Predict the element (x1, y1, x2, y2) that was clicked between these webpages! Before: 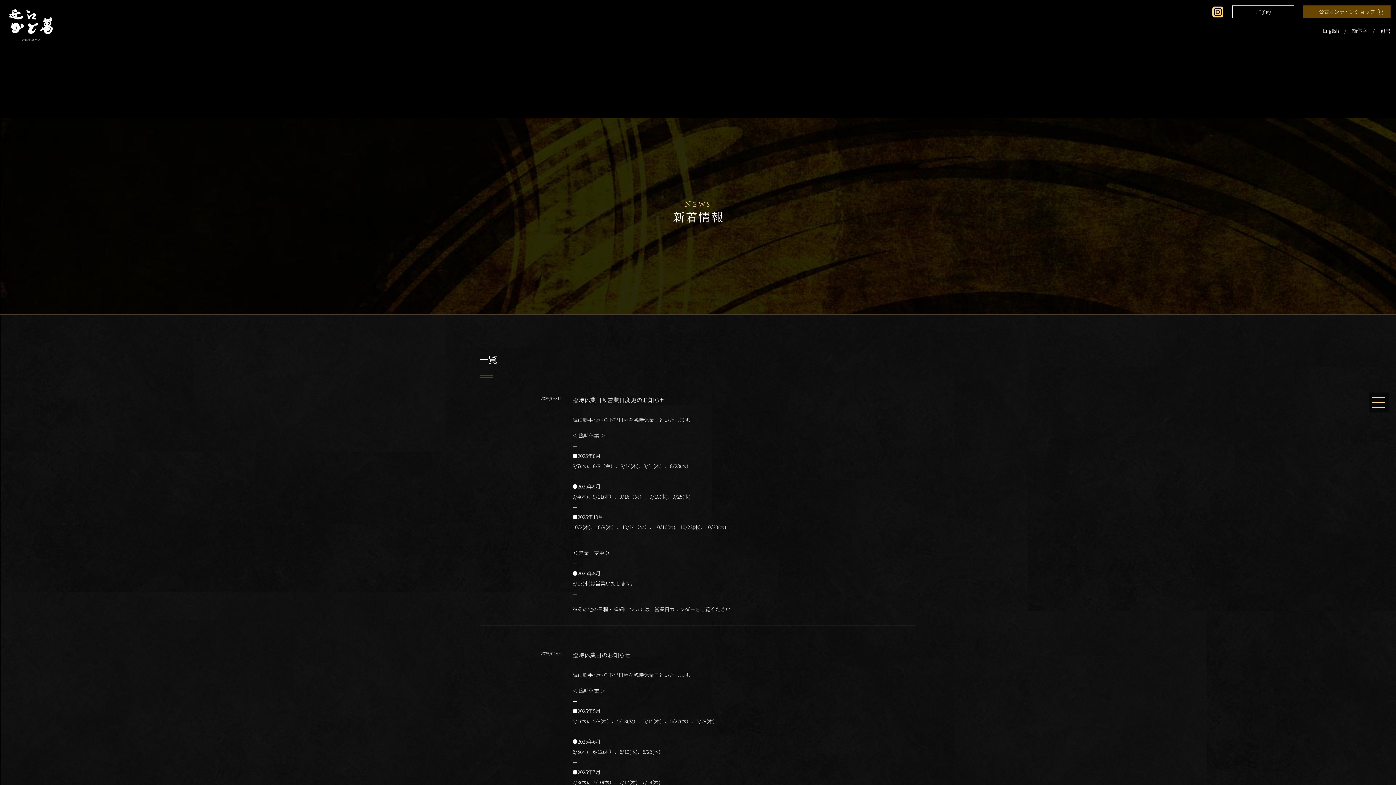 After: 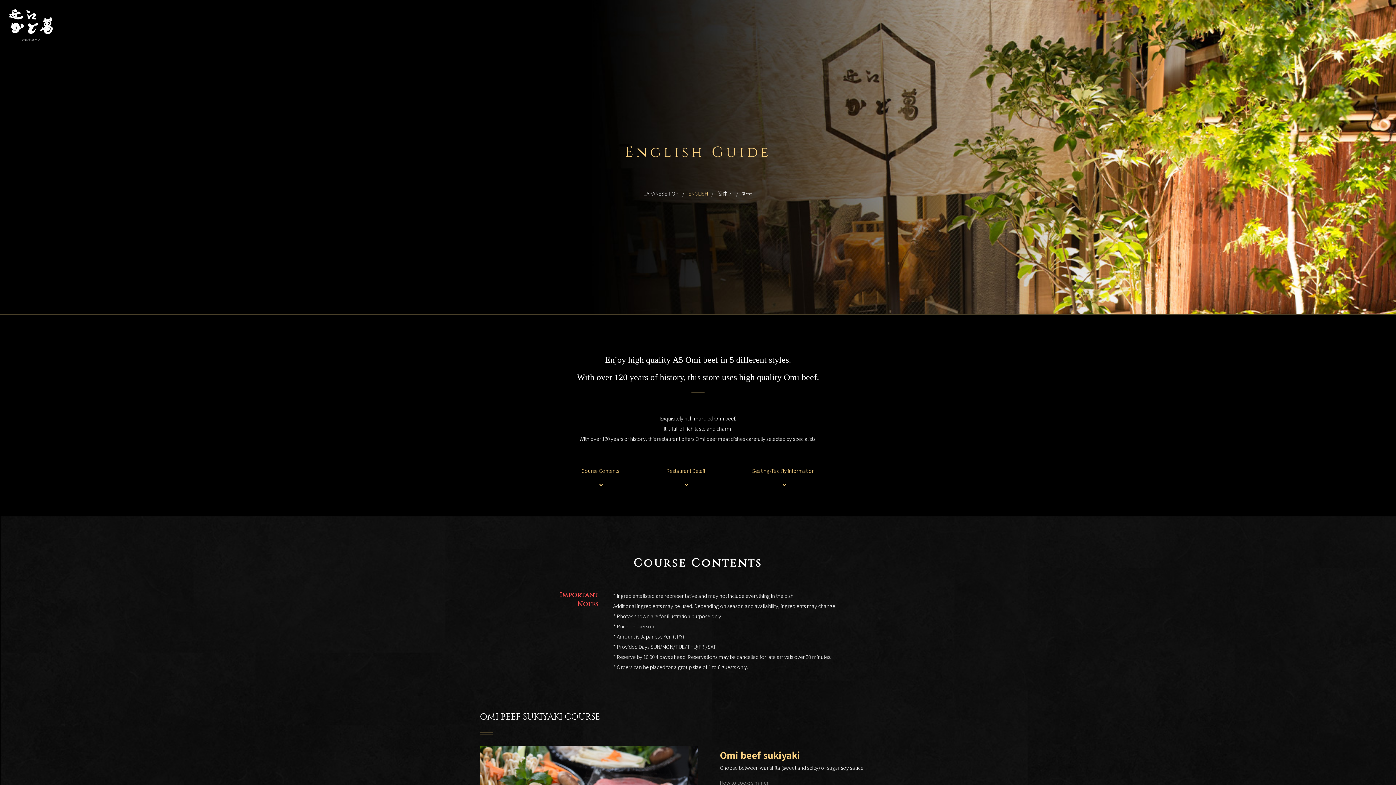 Action: label: English bbox: (1323, 26, 1339, 34)